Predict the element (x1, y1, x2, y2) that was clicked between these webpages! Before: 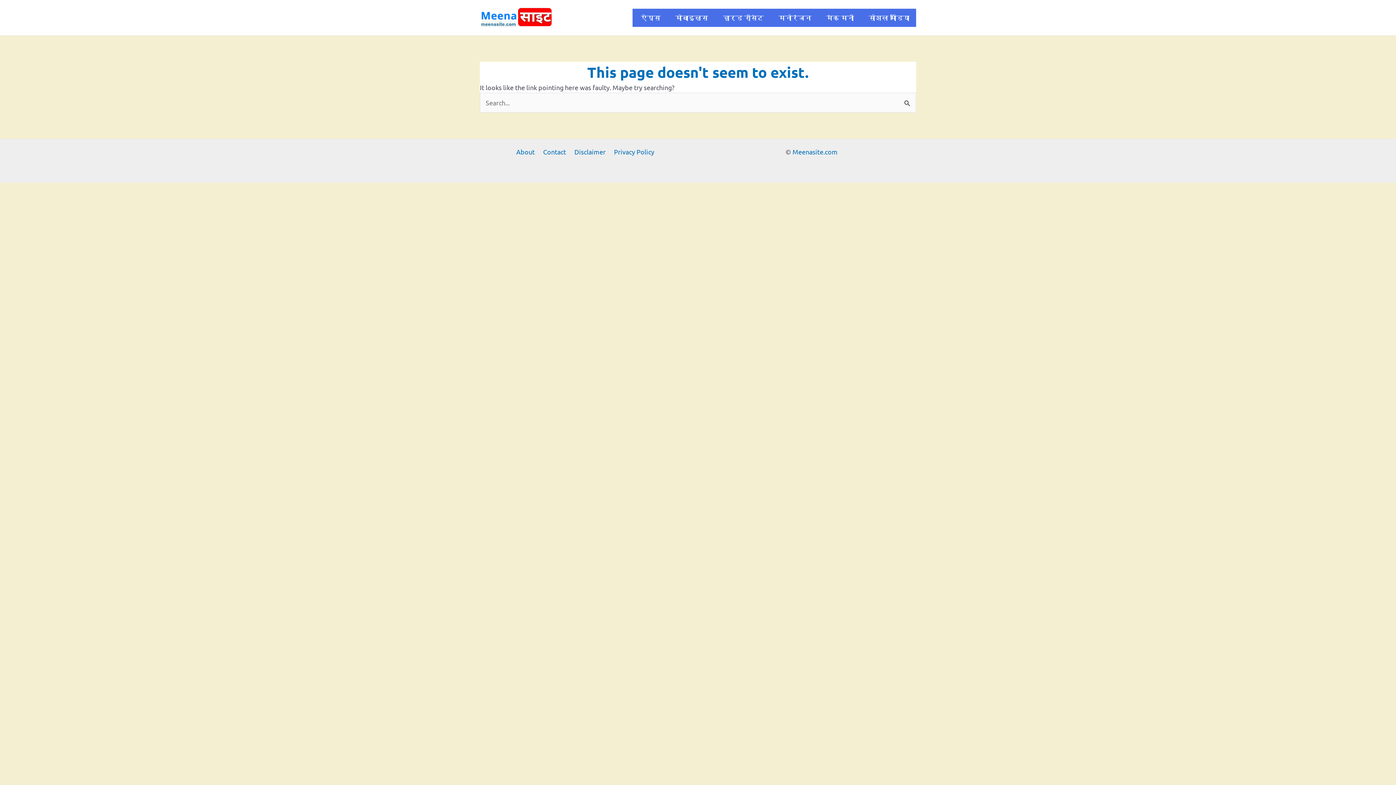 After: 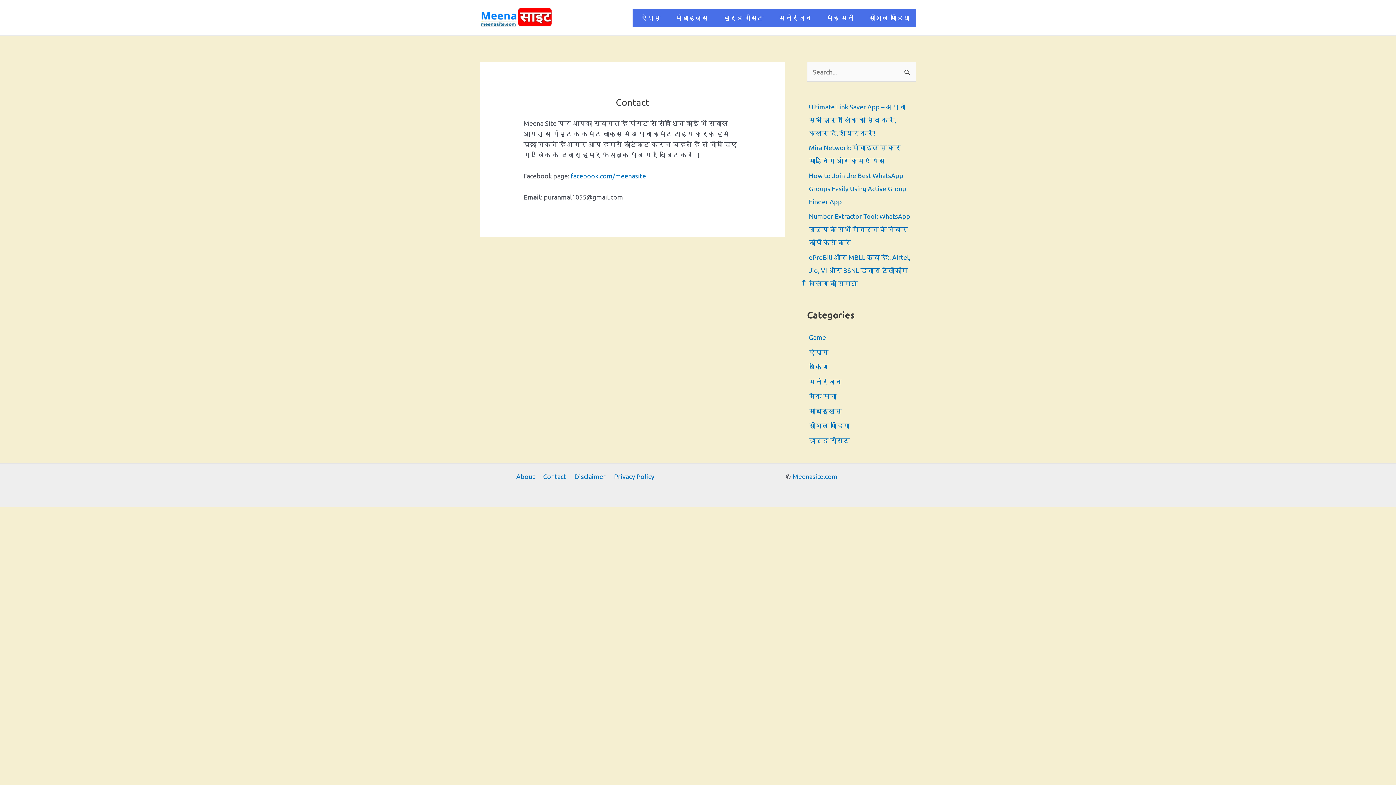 Action: bbox: (540, 146, 569, 157) label: Contact